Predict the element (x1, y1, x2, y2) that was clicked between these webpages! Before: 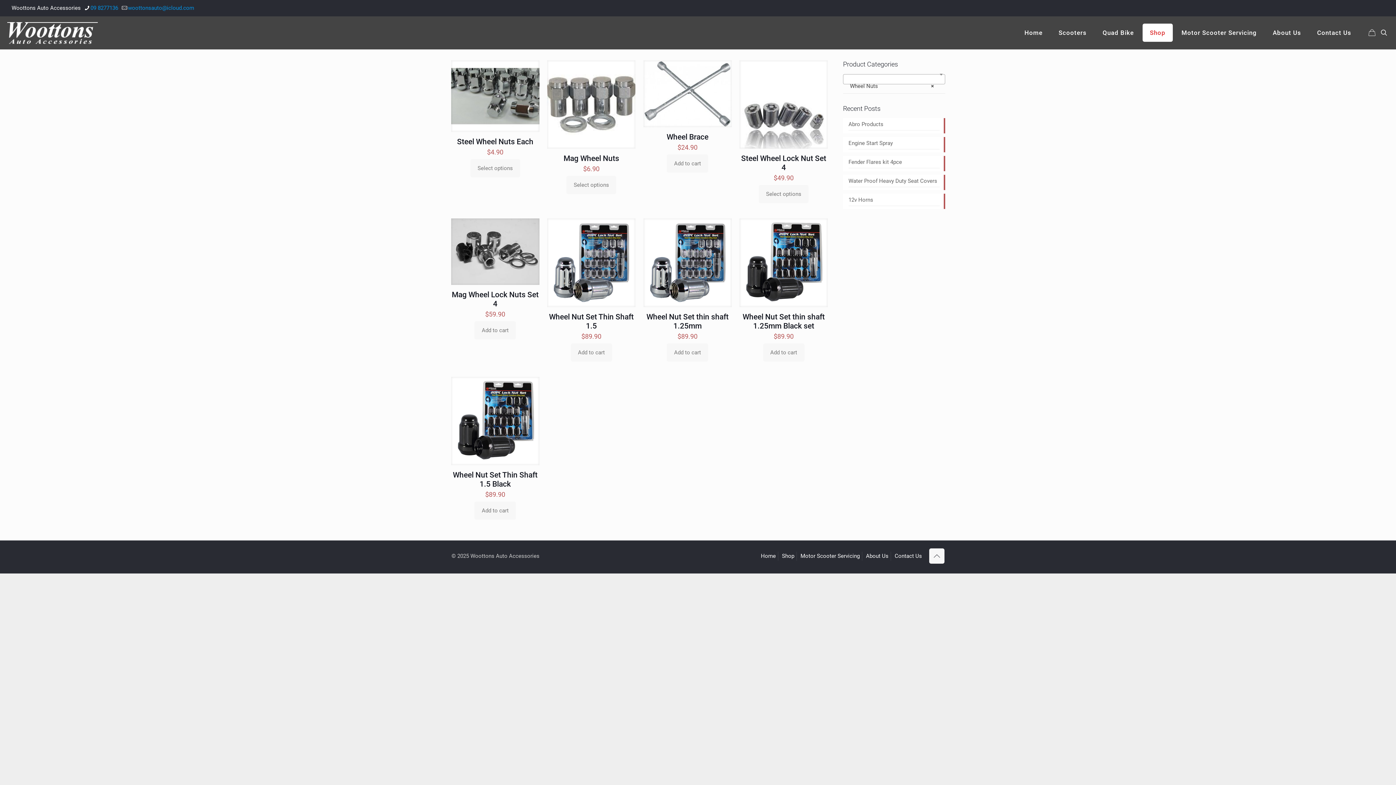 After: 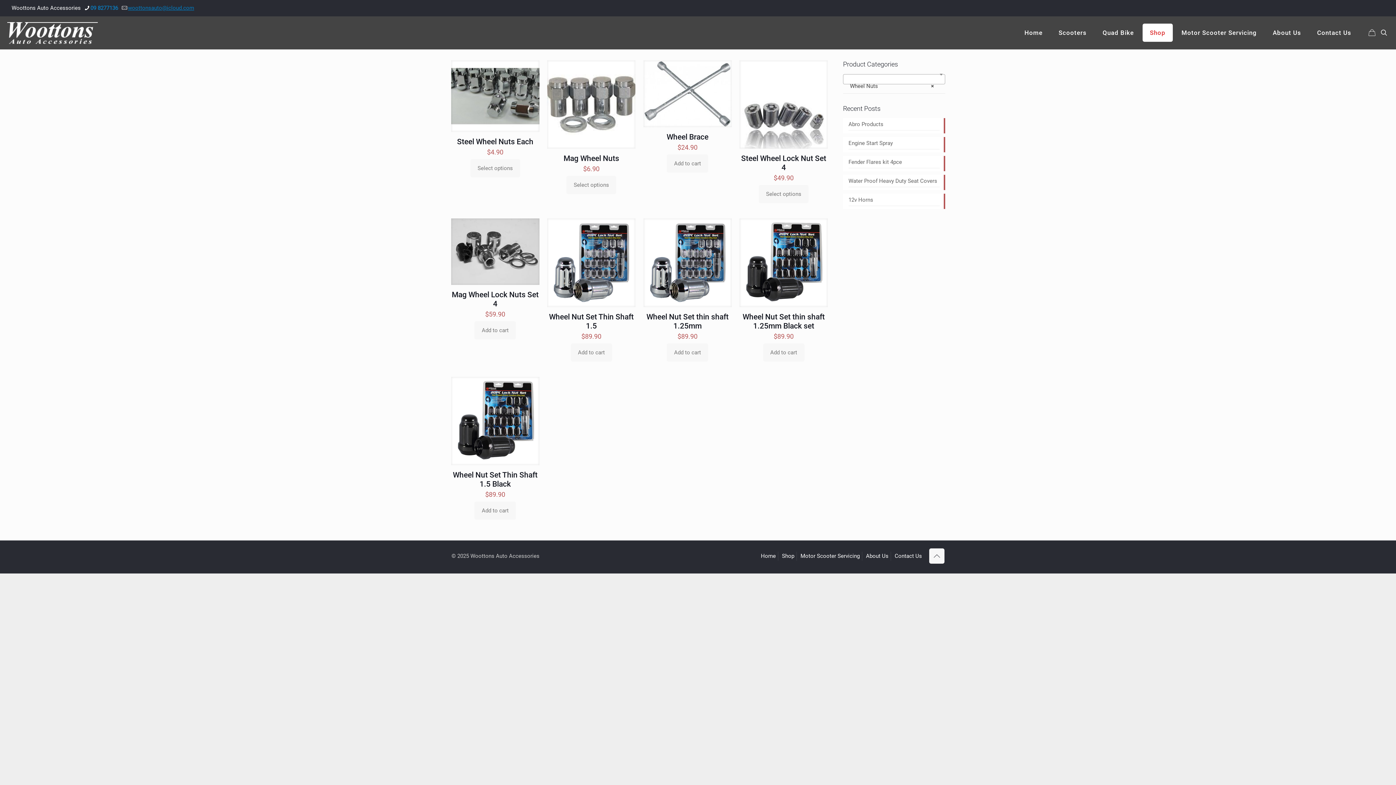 Action: bbox: (128, 4, 194, 11) label: mail